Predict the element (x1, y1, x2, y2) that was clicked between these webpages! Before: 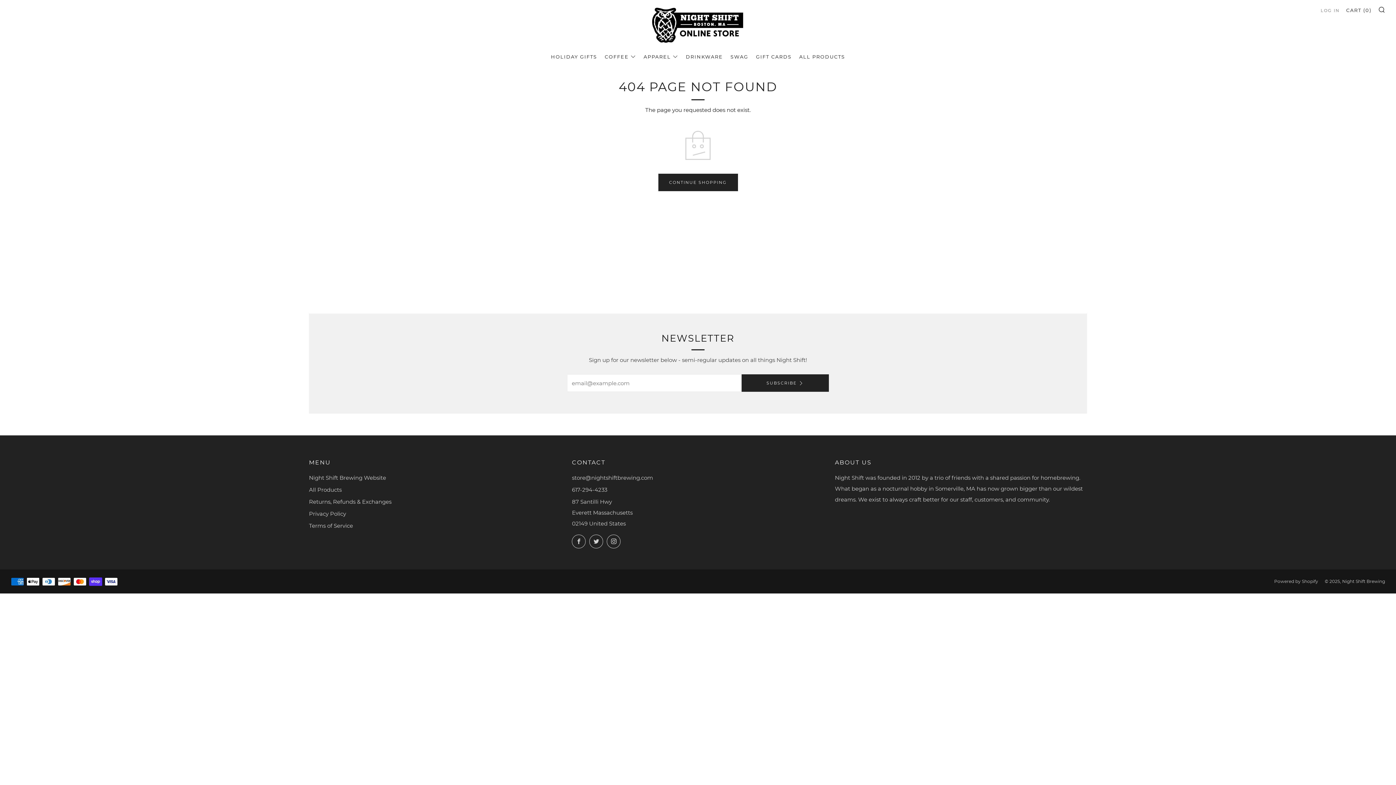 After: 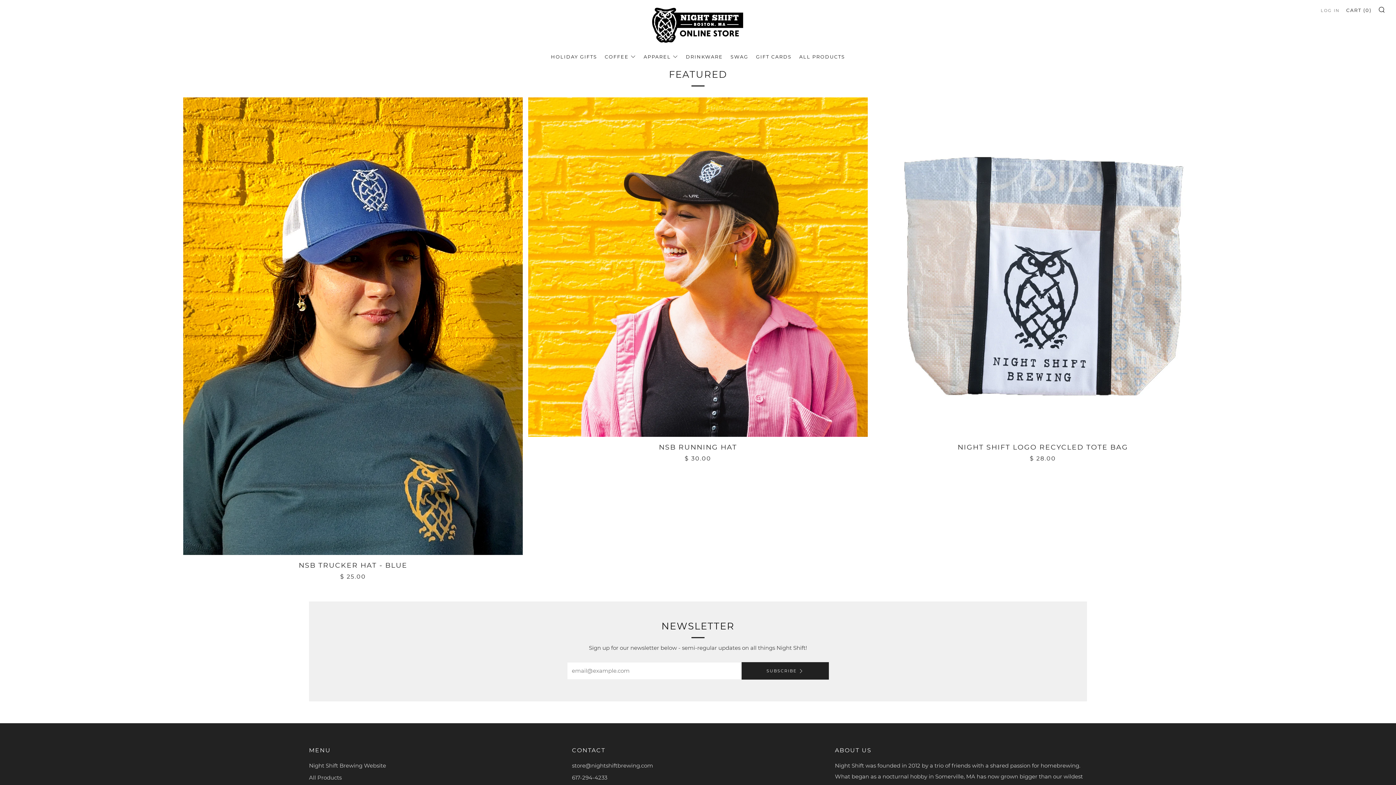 Action: bbox: (658, 173, 738, 191) label: CONTINUE SHOPPING